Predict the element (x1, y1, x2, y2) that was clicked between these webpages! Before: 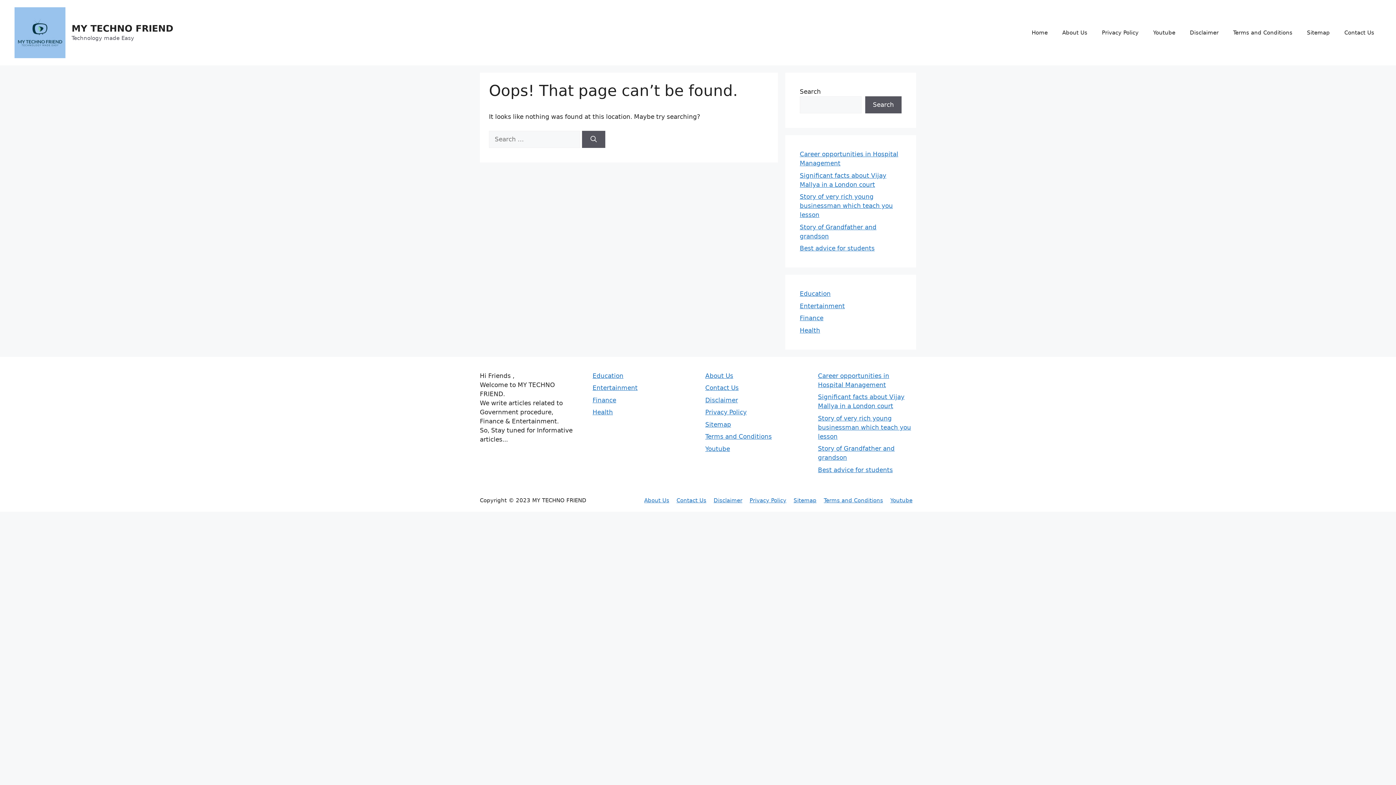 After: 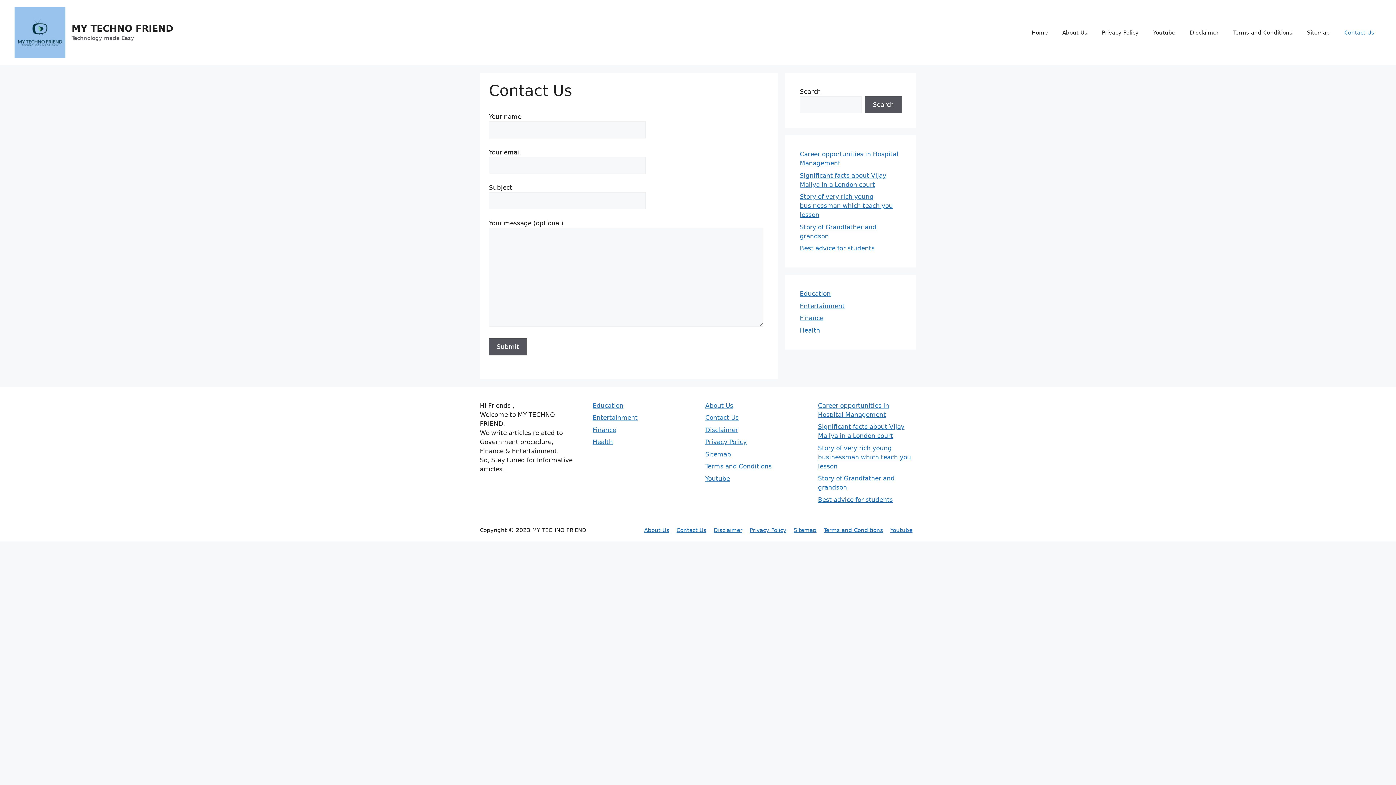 Action: label: Contact Us bbox: (705, 384, 738, 391)